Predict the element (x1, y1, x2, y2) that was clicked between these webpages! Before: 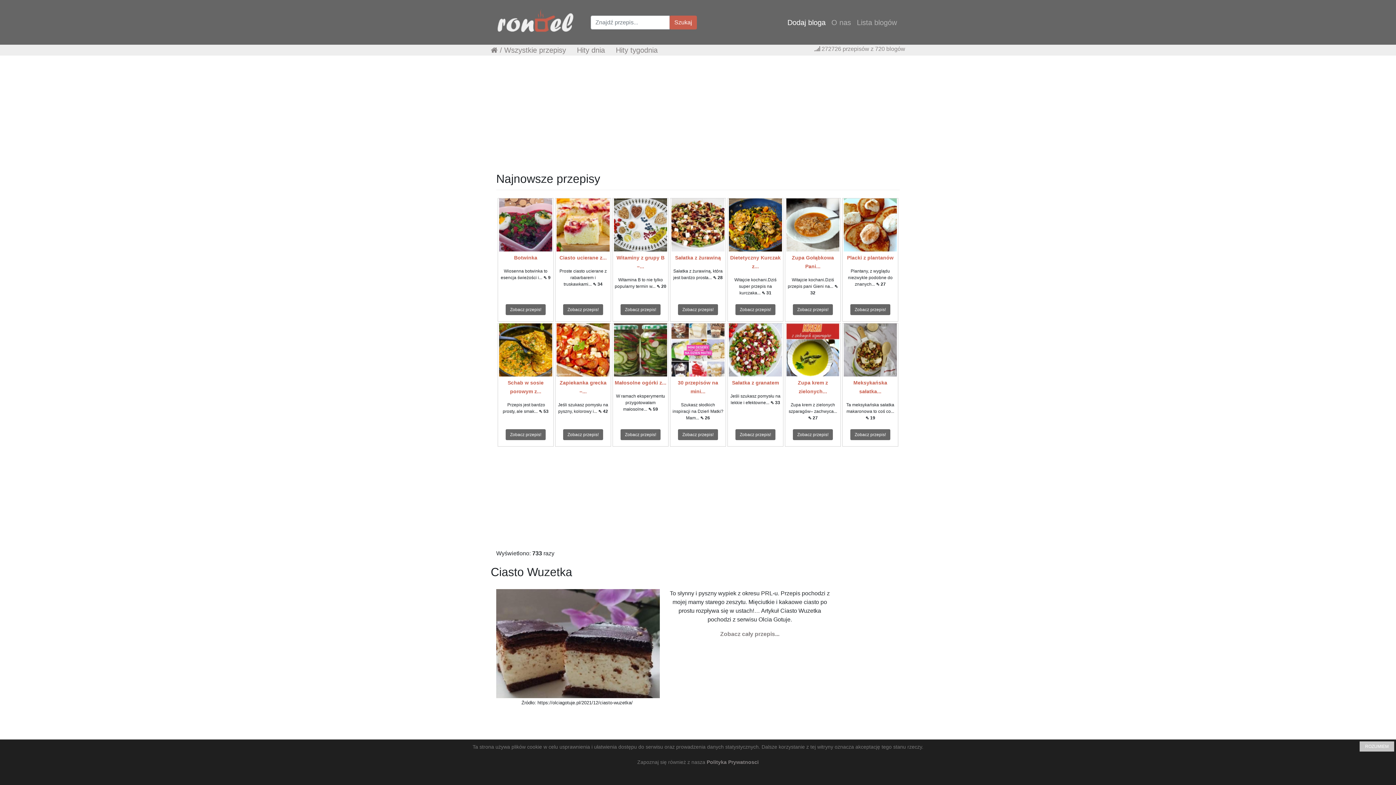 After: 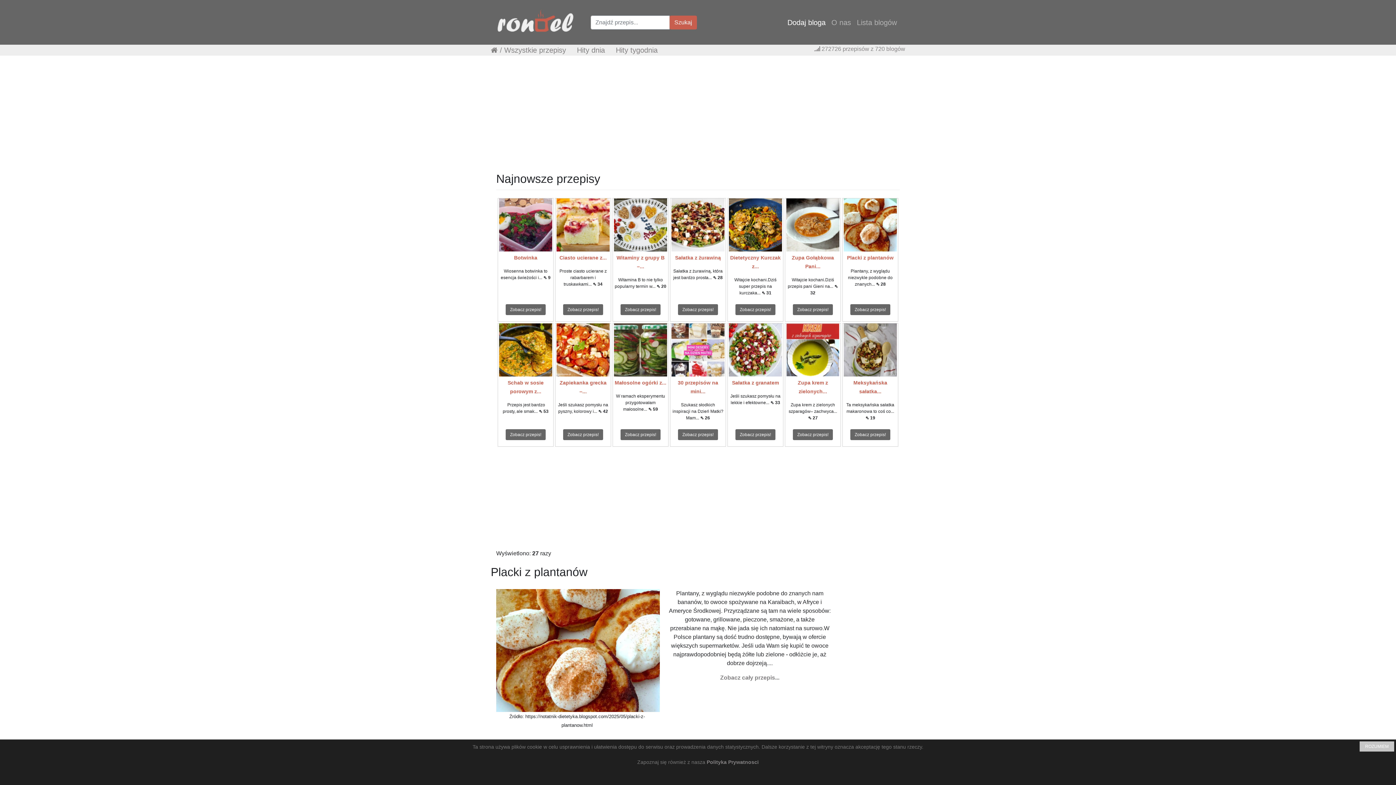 Action: bbox: (844, 221, 897, 227)